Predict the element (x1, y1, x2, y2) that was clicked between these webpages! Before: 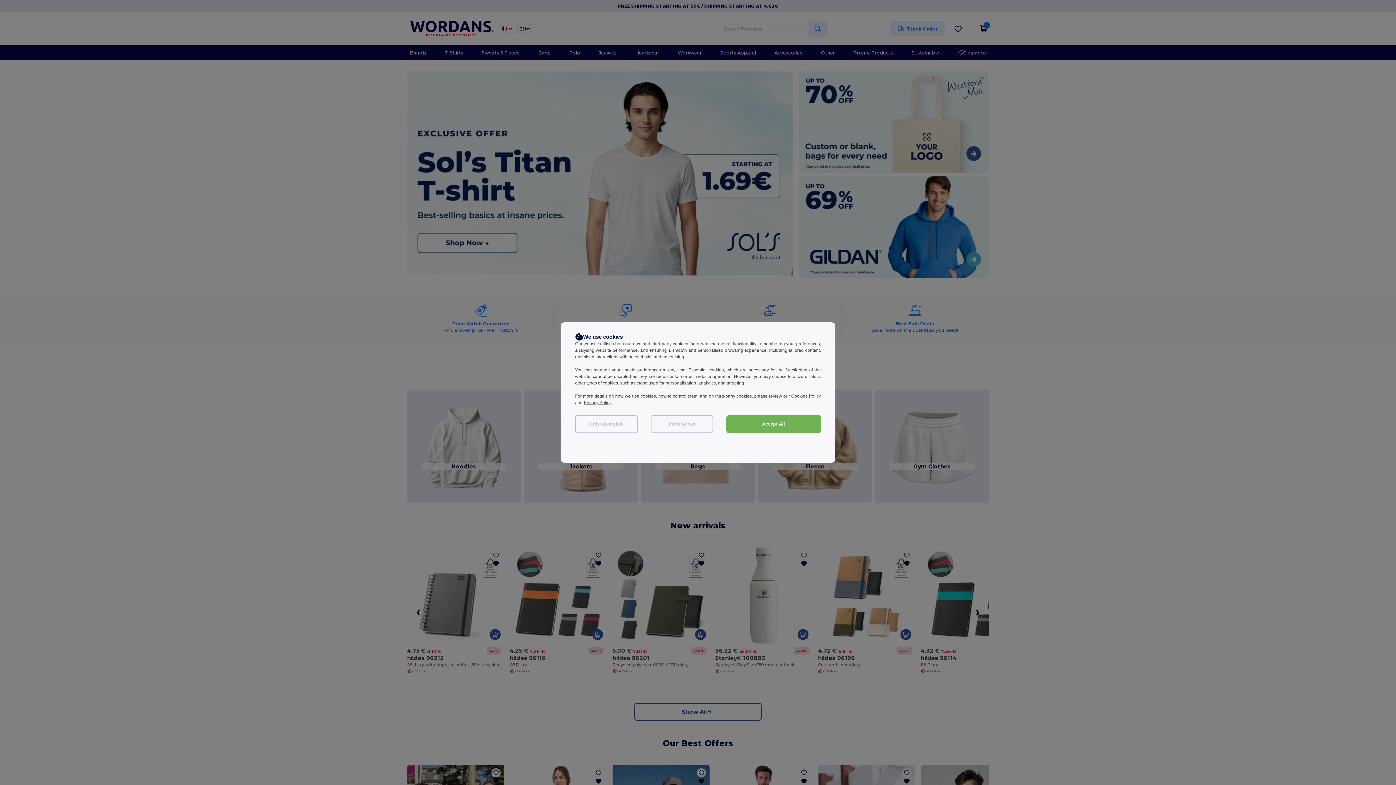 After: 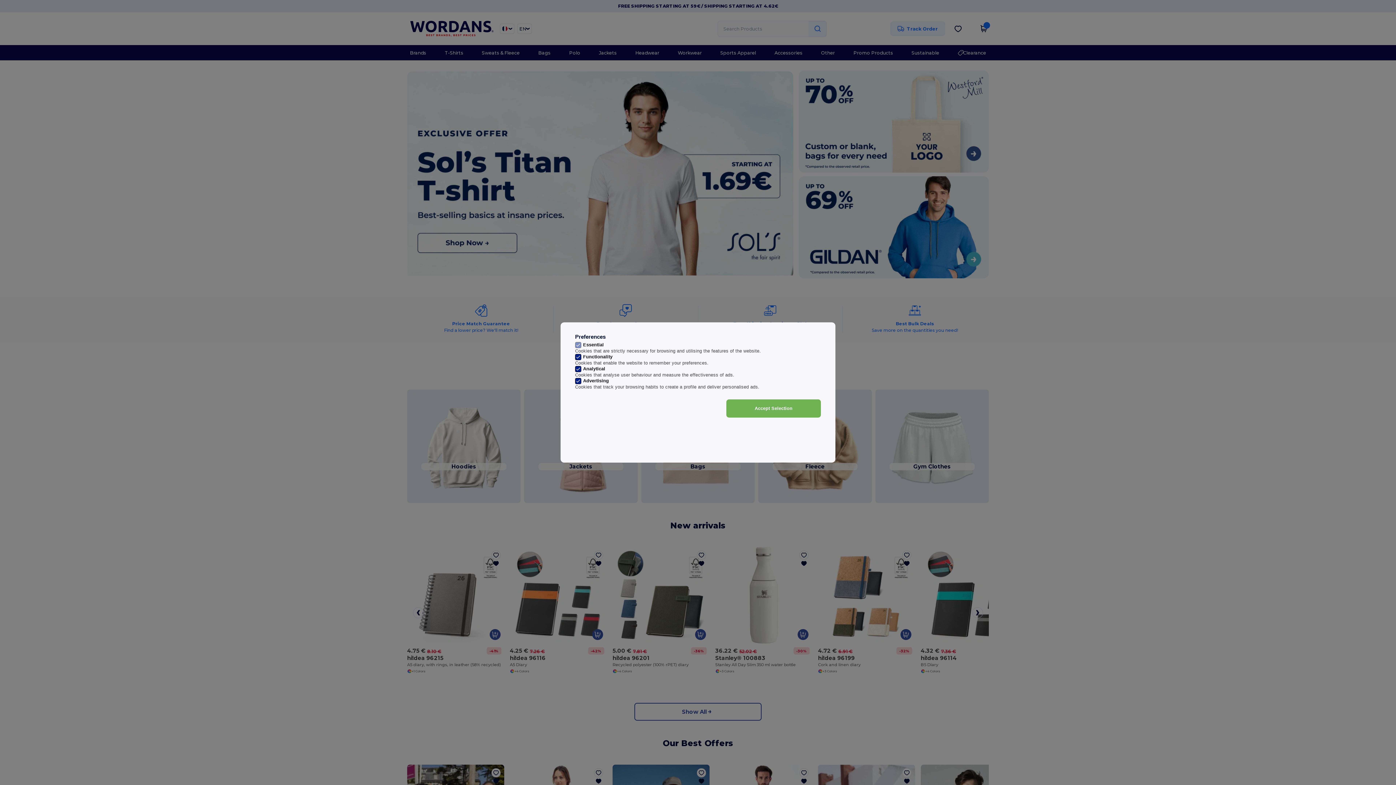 Action: label: Preferences bbox: (650, 415, 713, 433)